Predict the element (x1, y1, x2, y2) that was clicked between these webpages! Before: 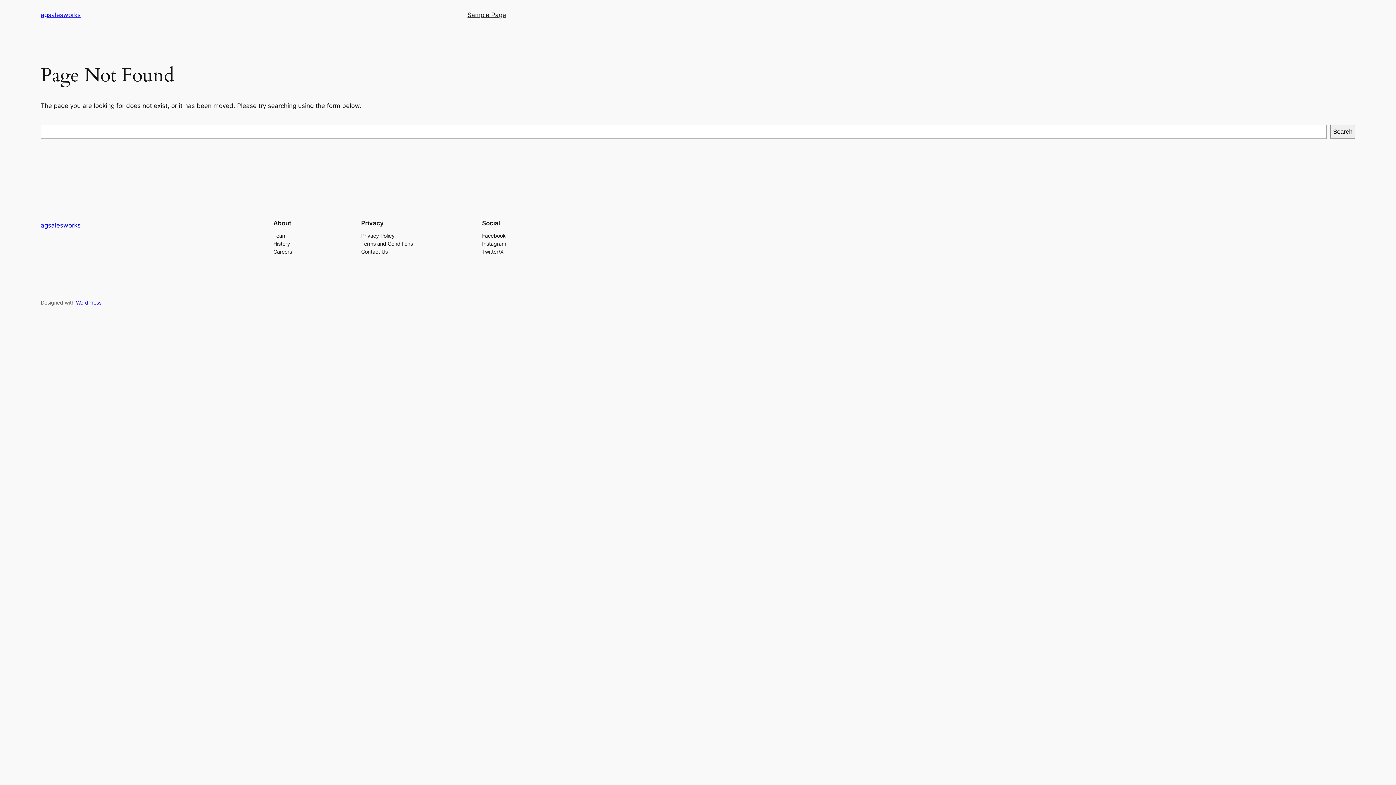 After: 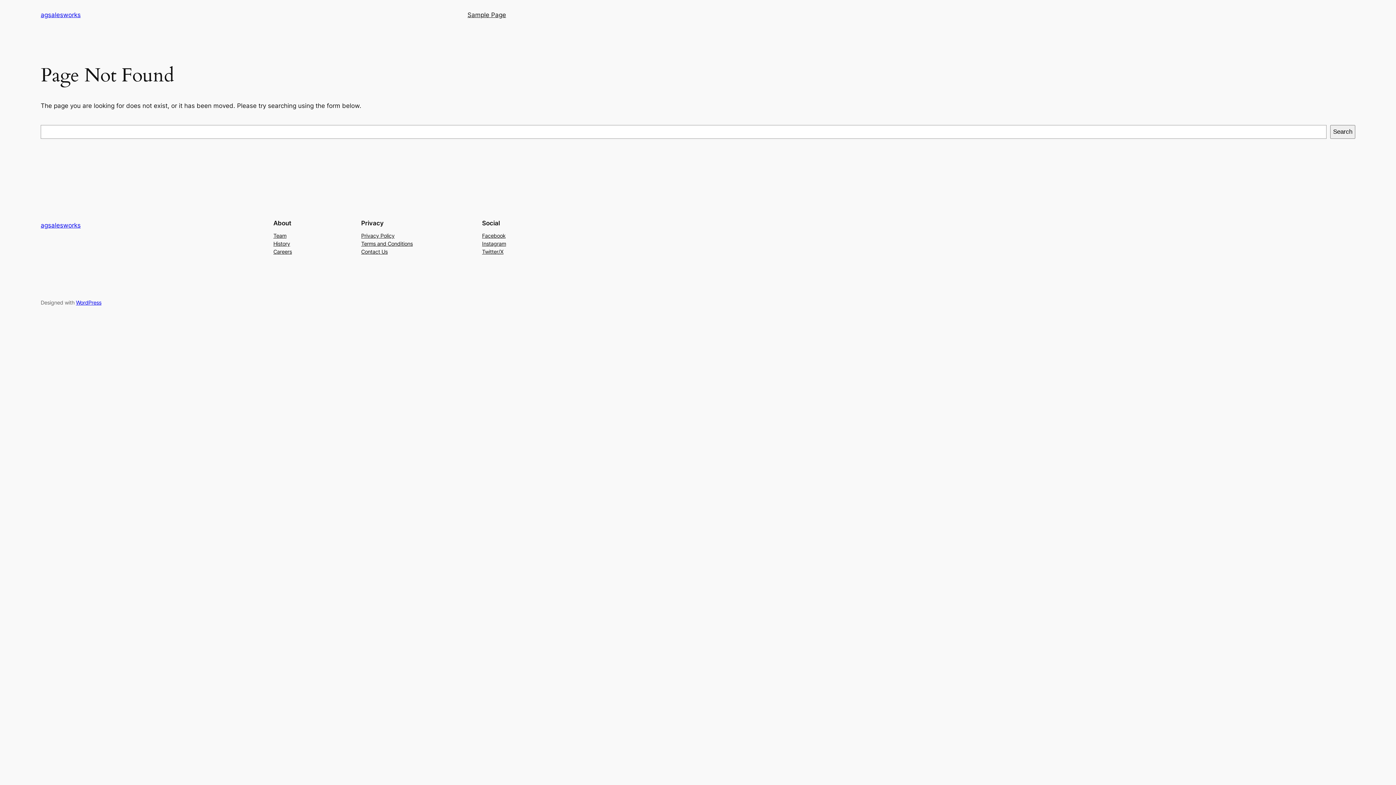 Action: label: Team bbox: (273, 231, 286, 239)